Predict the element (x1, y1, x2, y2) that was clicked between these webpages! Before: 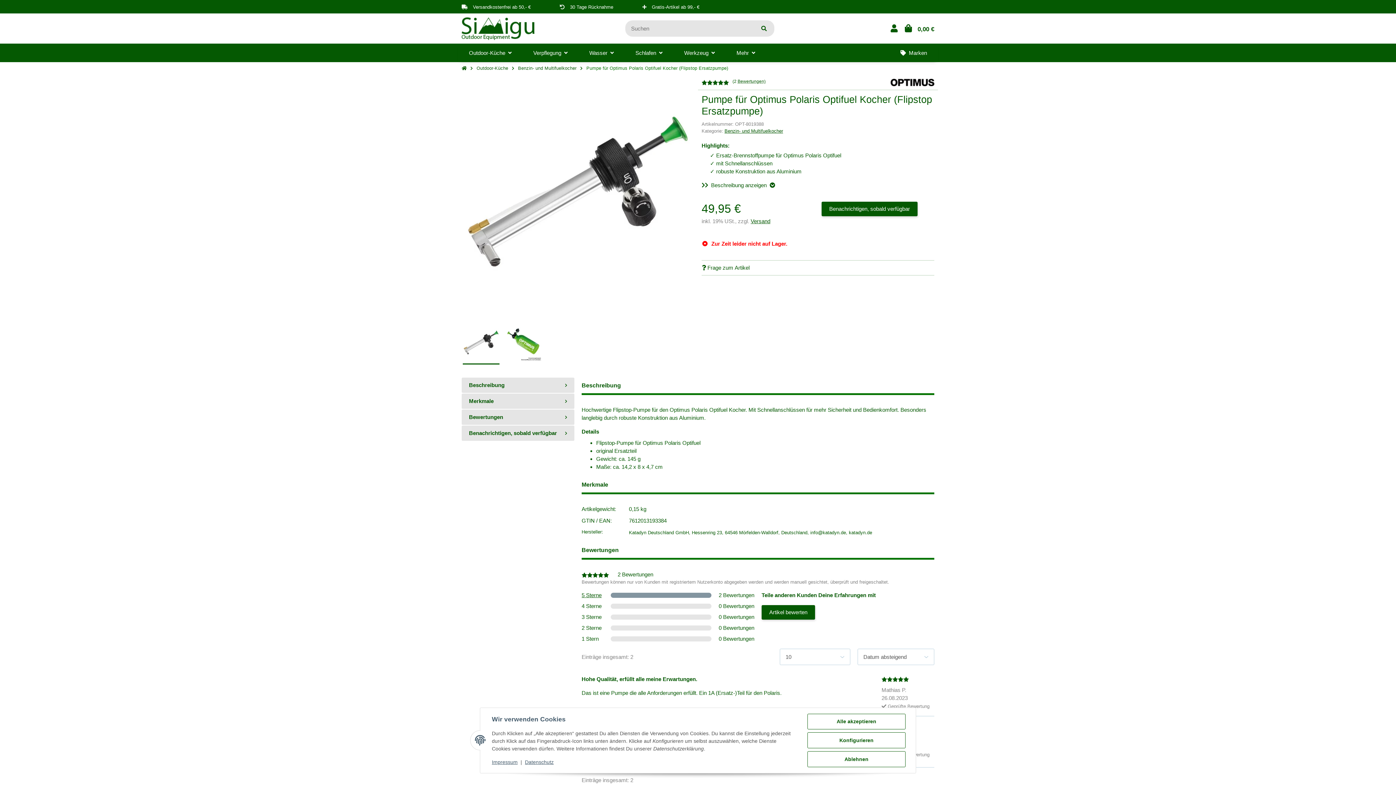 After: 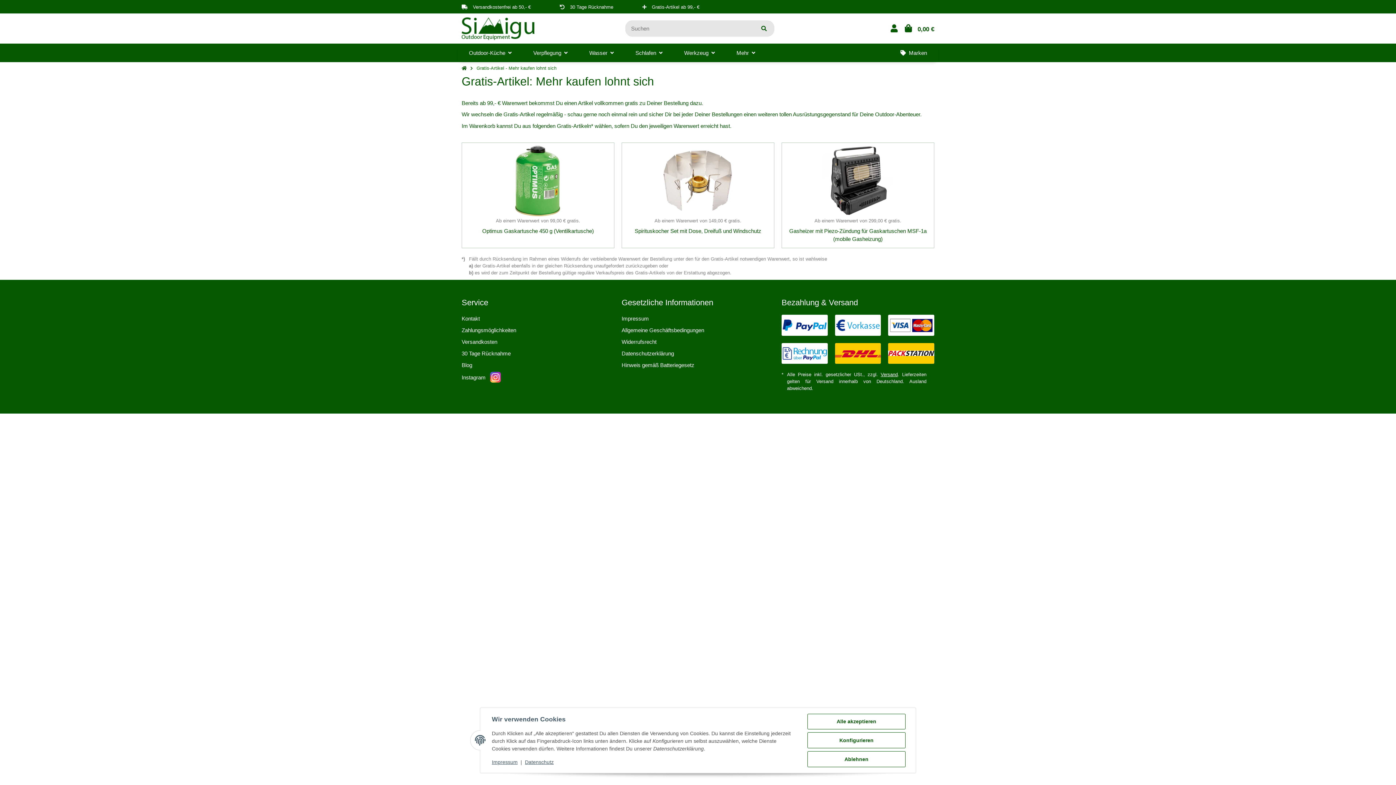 Action: bbox: (642, 4, 699, 9) label: Gratis-Artikel ab 99,- €